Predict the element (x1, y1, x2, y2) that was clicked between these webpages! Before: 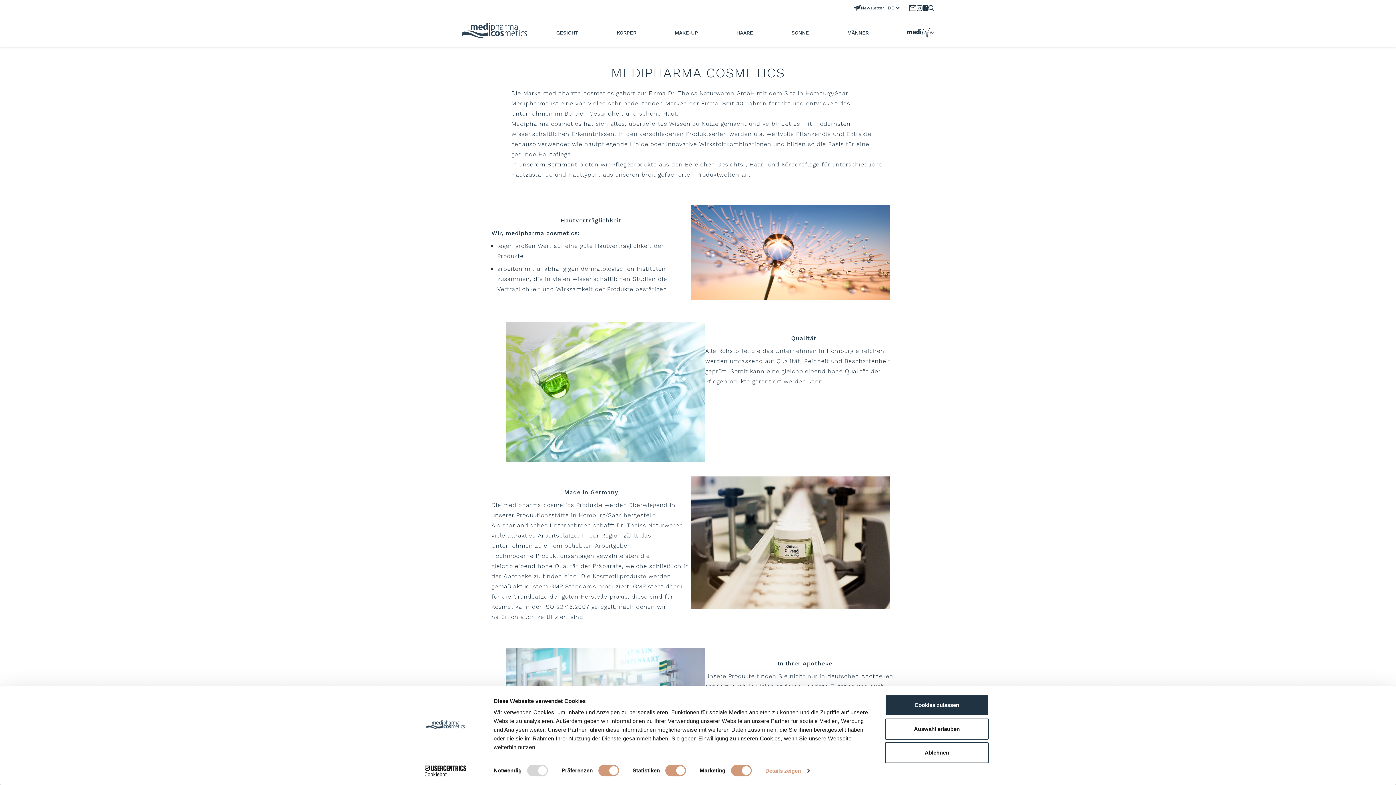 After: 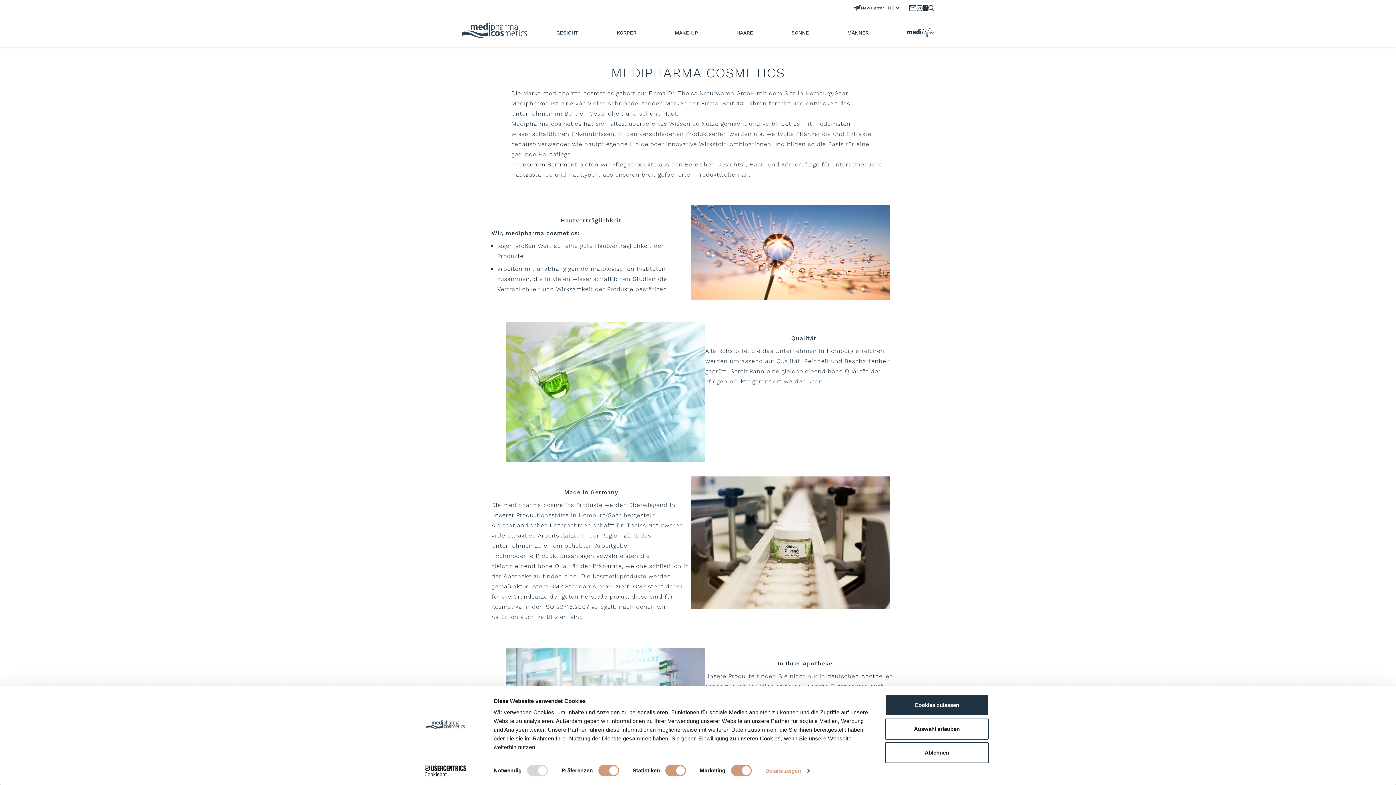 Action: label: Cookiebot - opens in a new window bbox: (413, 765, 477, 776)